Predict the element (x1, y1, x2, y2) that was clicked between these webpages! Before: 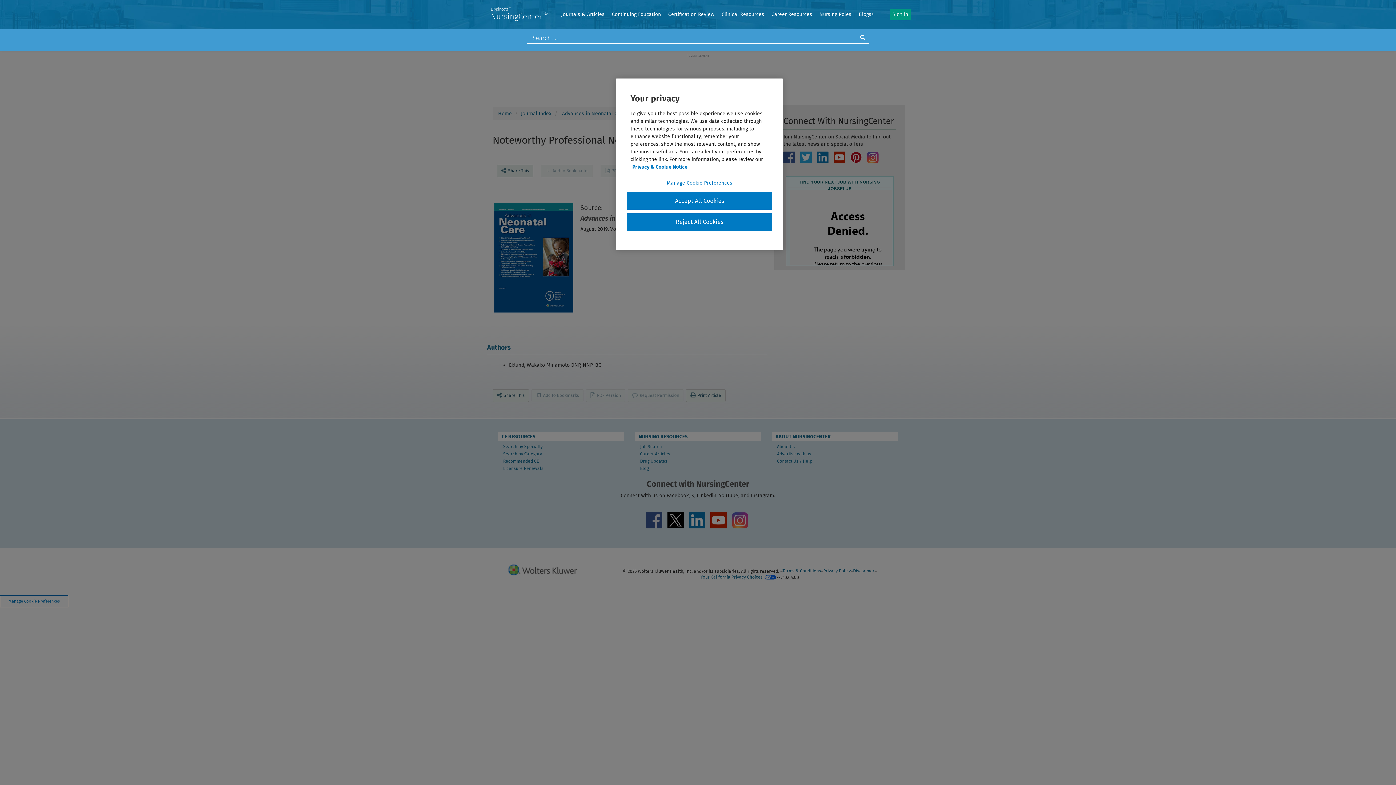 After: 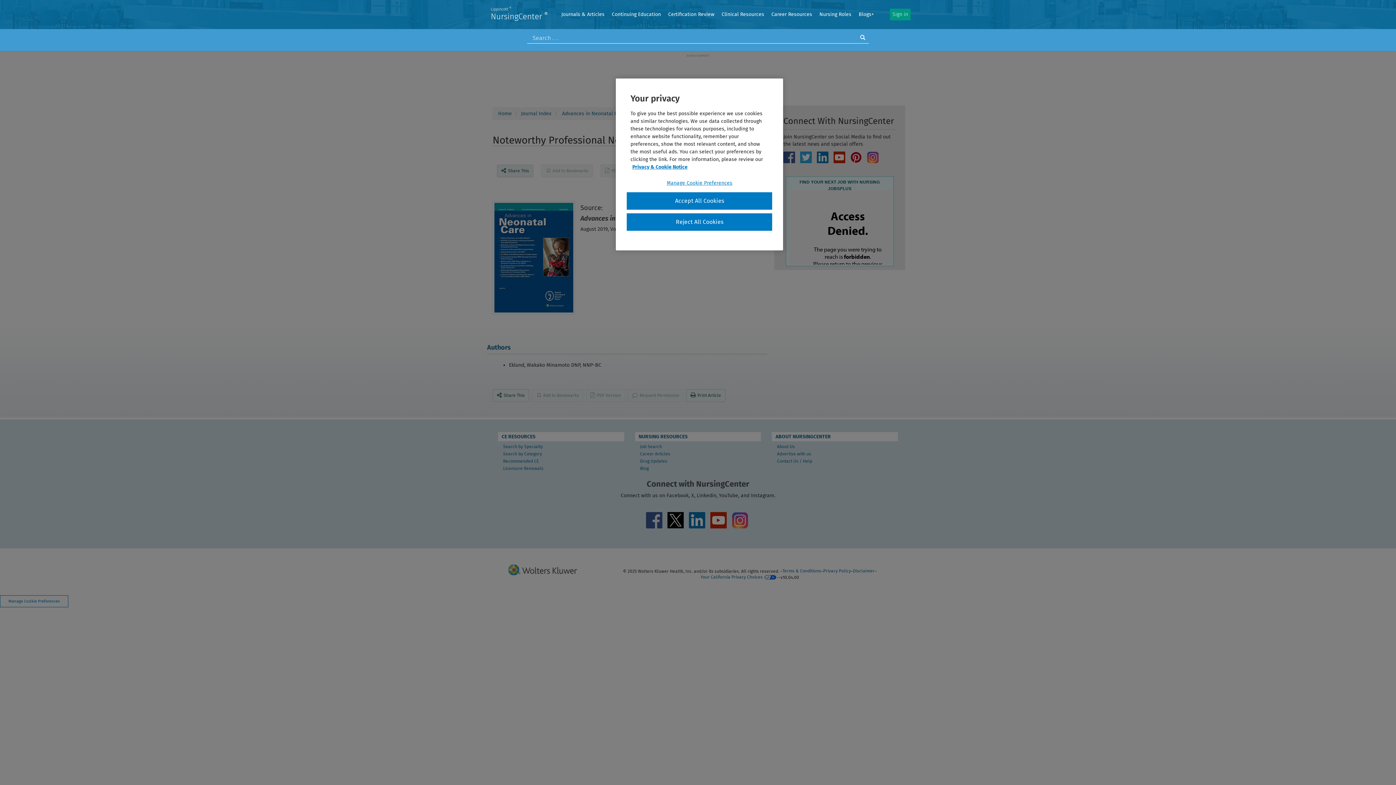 Action: bbox: (782, 568, 821, 574) label: Terms & Conditions